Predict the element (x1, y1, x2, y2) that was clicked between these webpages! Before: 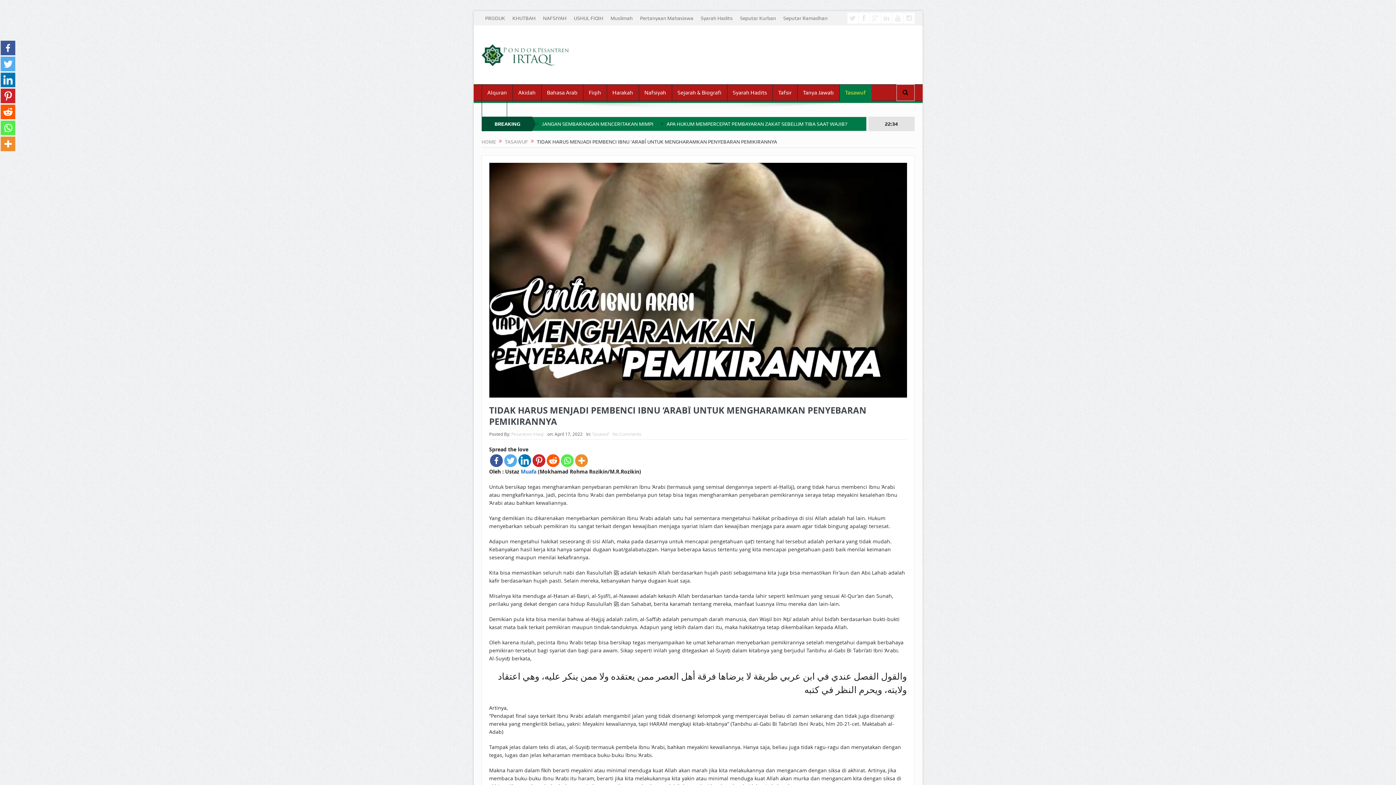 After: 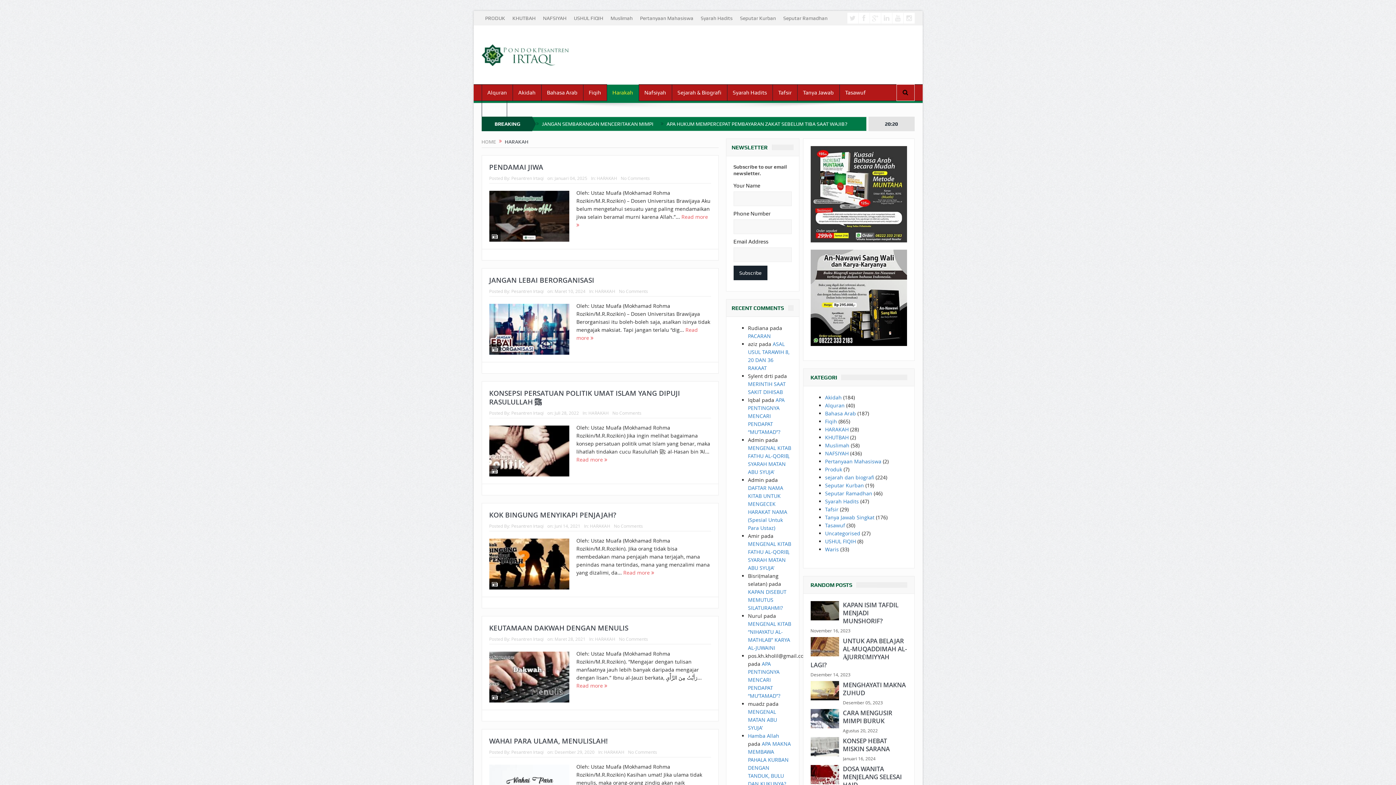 Action: label: Harakah bbox: (607, 84, 638, 100)